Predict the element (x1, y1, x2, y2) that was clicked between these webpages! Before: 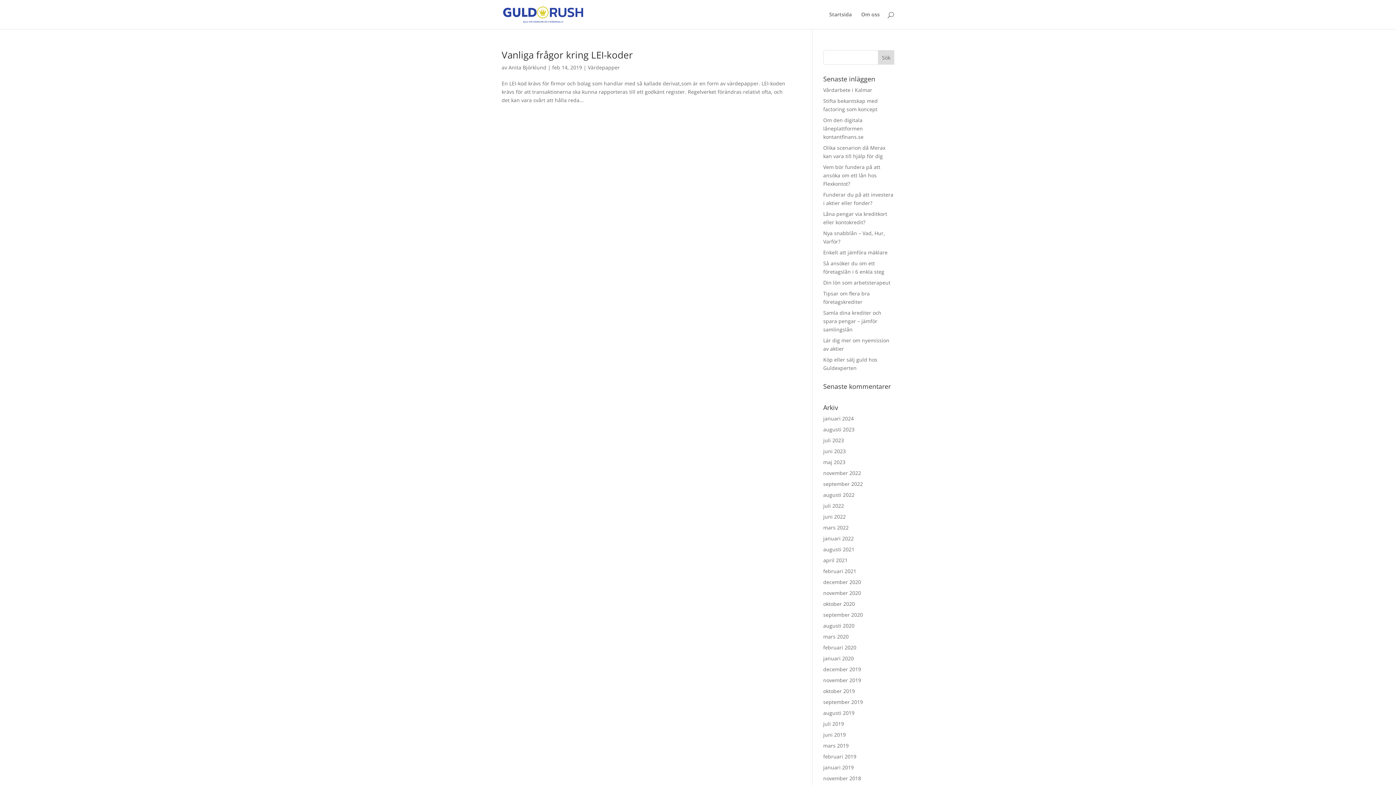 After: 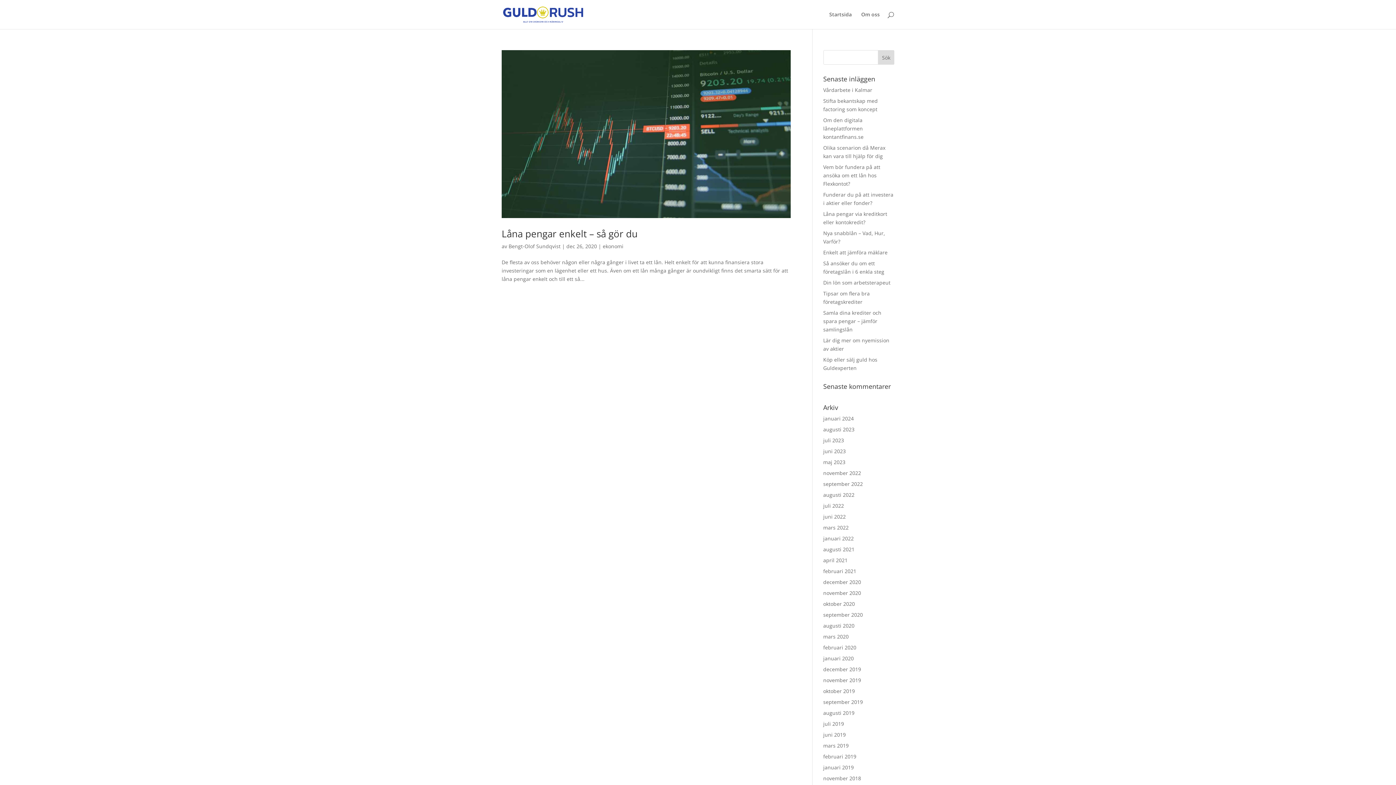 Action: bbox: (823, 578, 861, 585) label: december 2020